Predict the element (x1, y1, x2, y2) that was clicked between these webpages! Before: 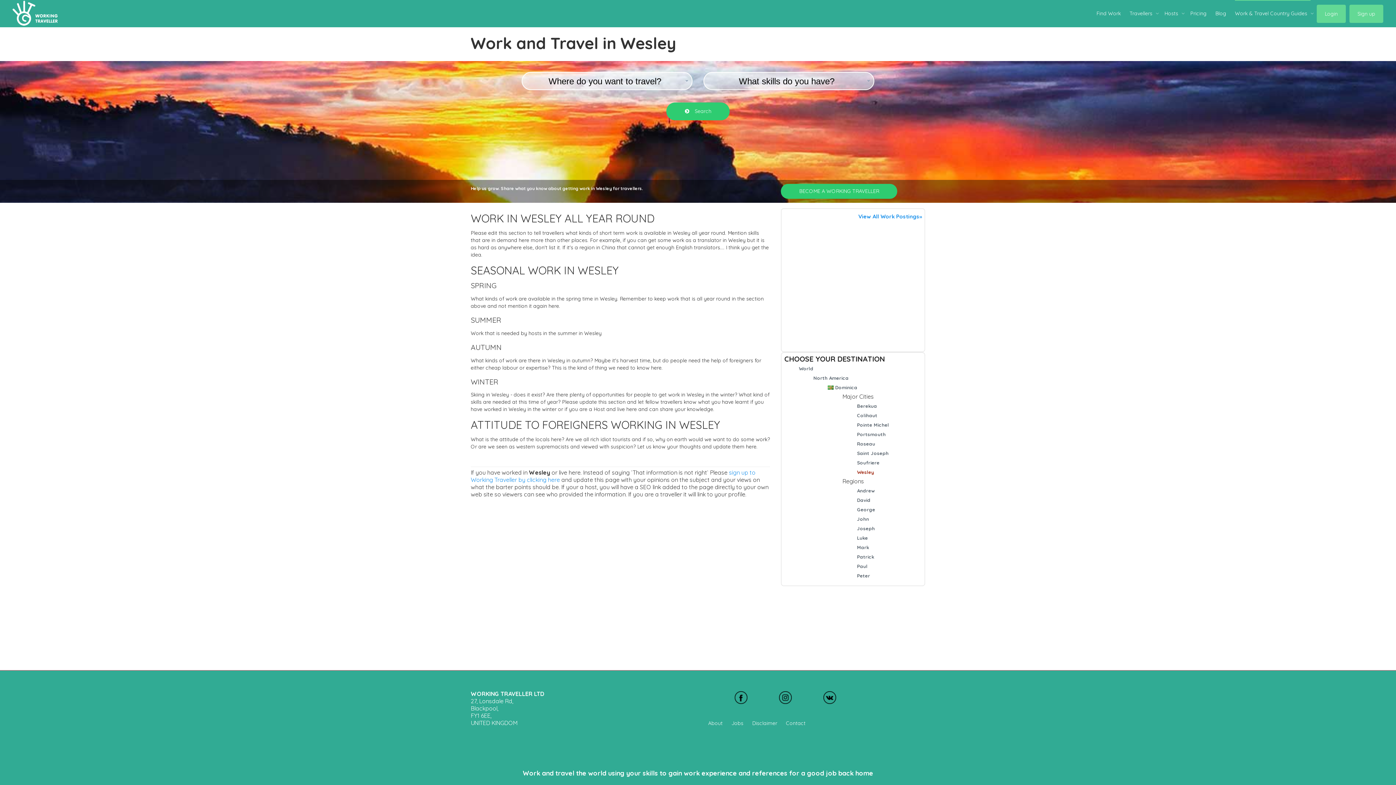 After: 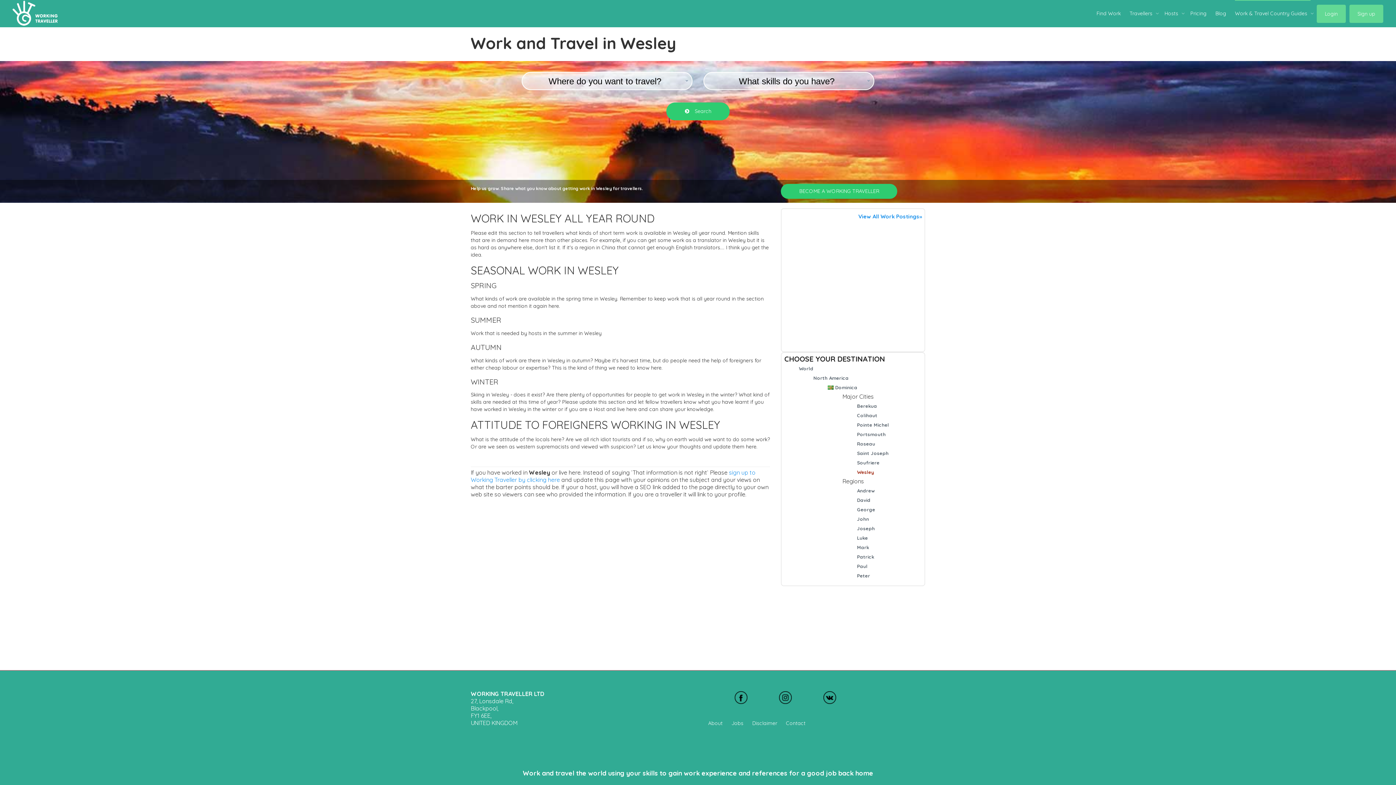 Action: bbox: (857, 469, 874, 475) label: Wesley